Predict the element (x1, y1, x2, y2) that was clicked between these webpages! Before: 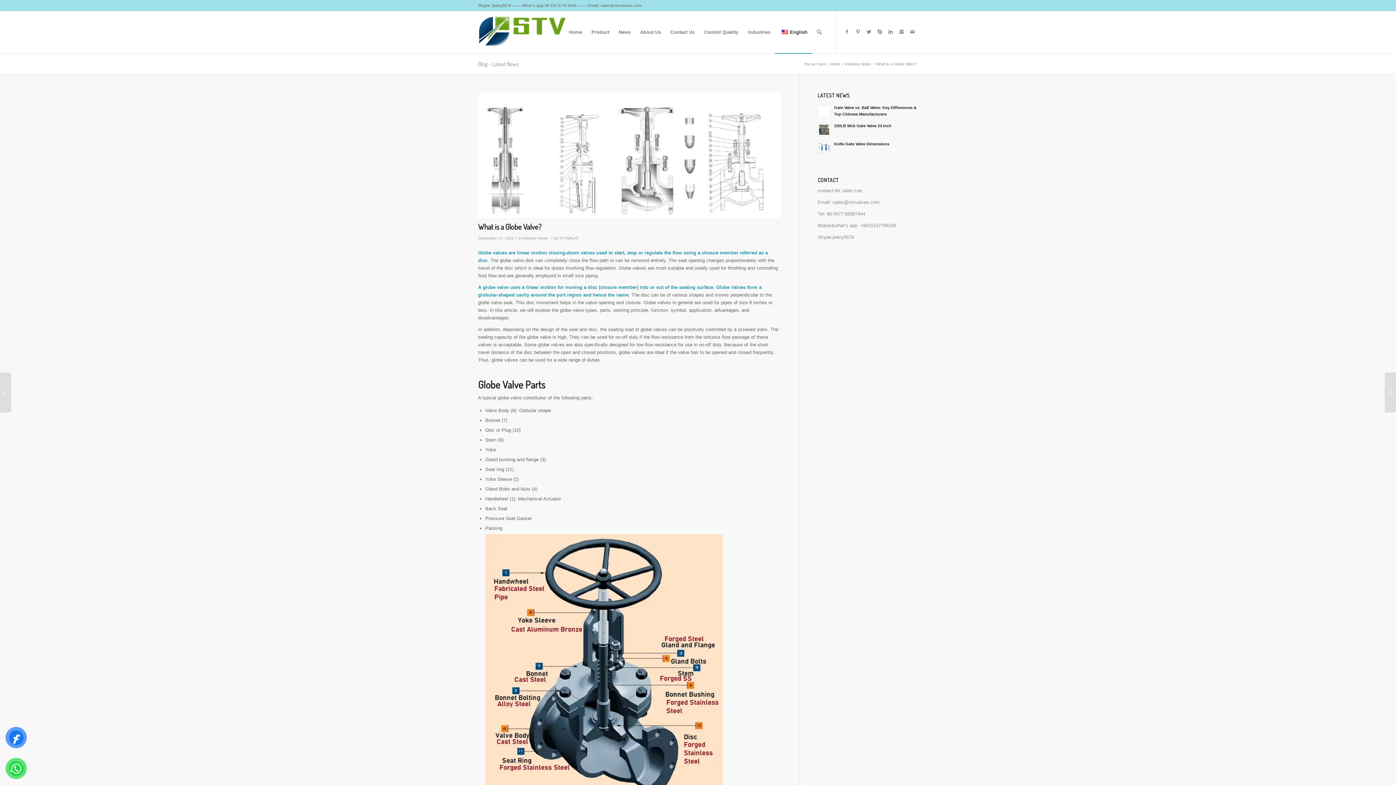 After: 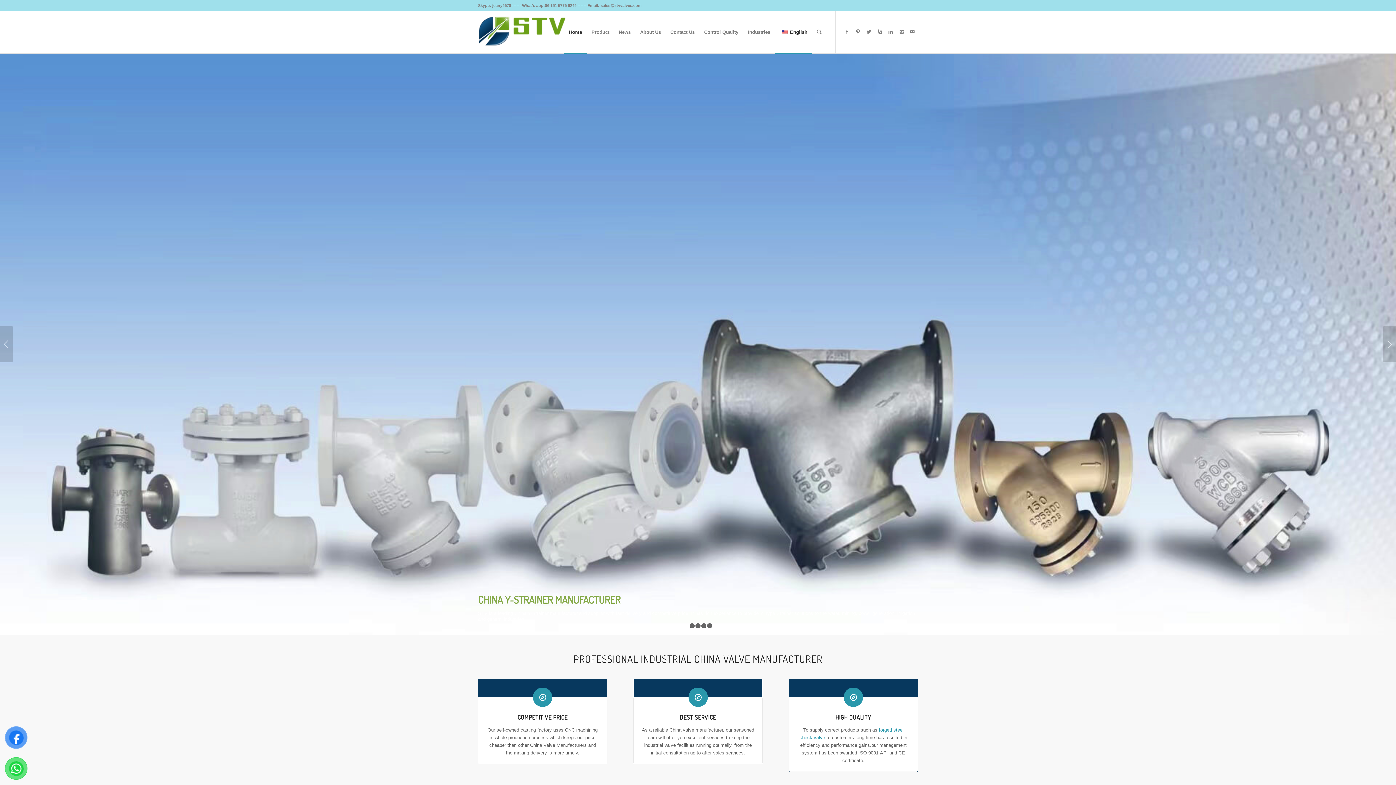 Action: label: Home bbox: (564, 11, 586, 53)